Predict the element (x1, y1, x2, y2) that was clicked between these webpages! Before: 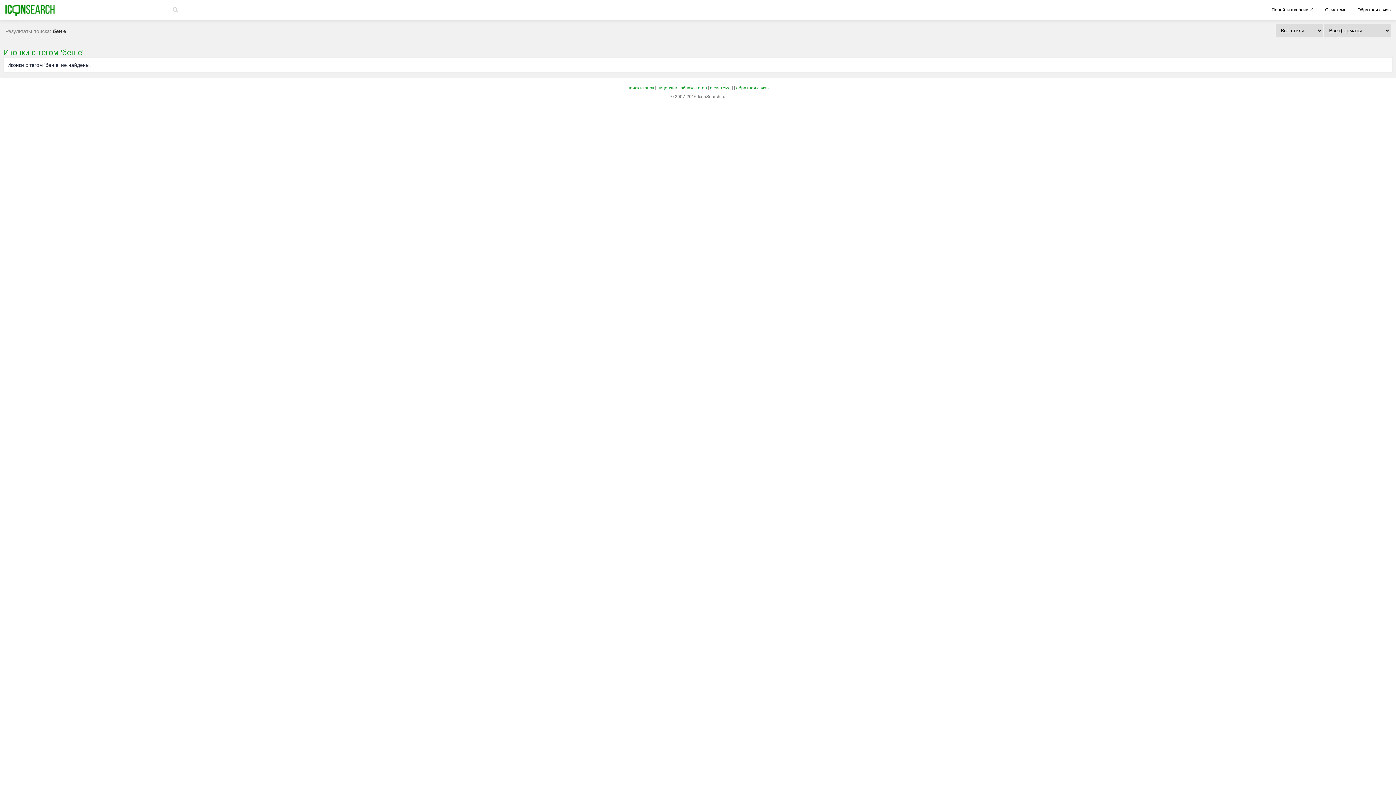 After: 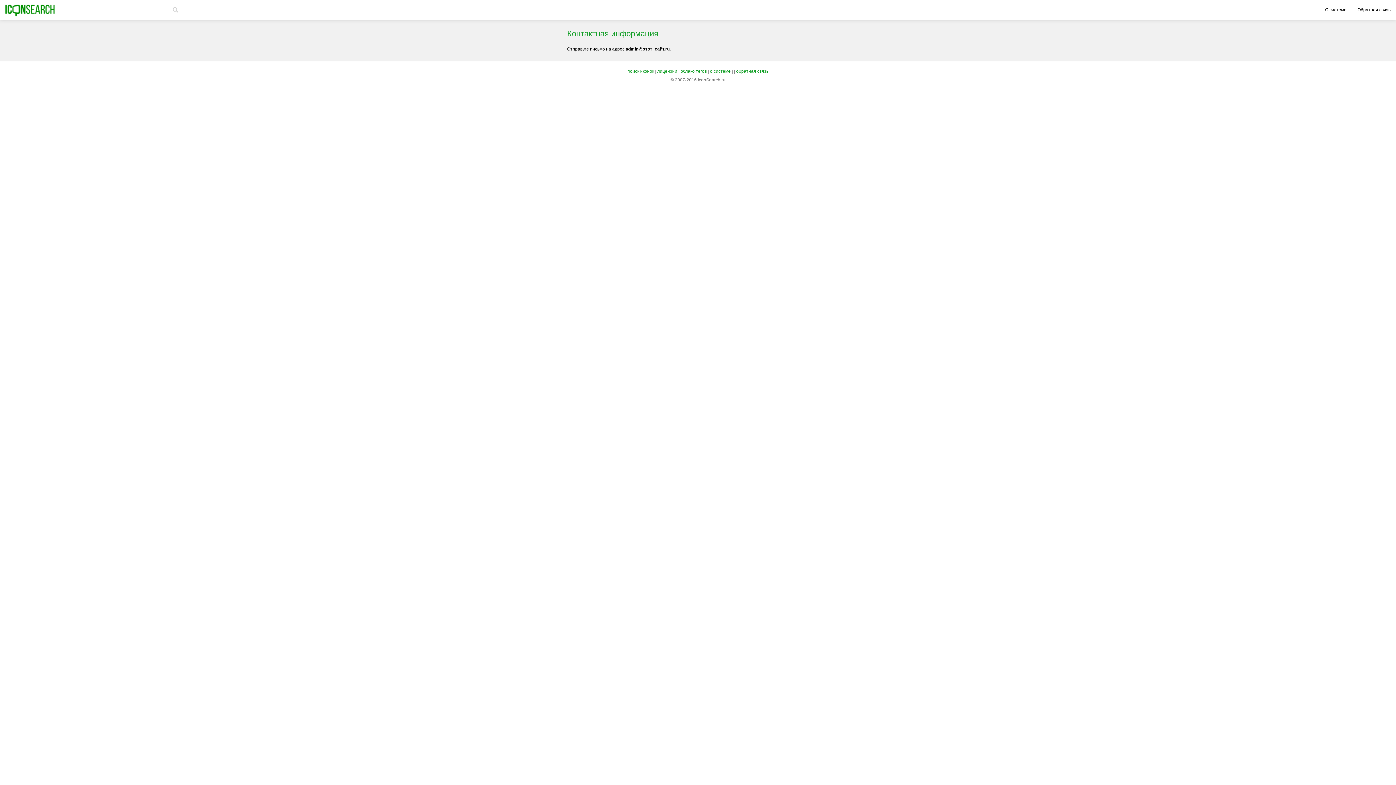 Action: label: обратная связь bbox: (736, 85, 768, 90)